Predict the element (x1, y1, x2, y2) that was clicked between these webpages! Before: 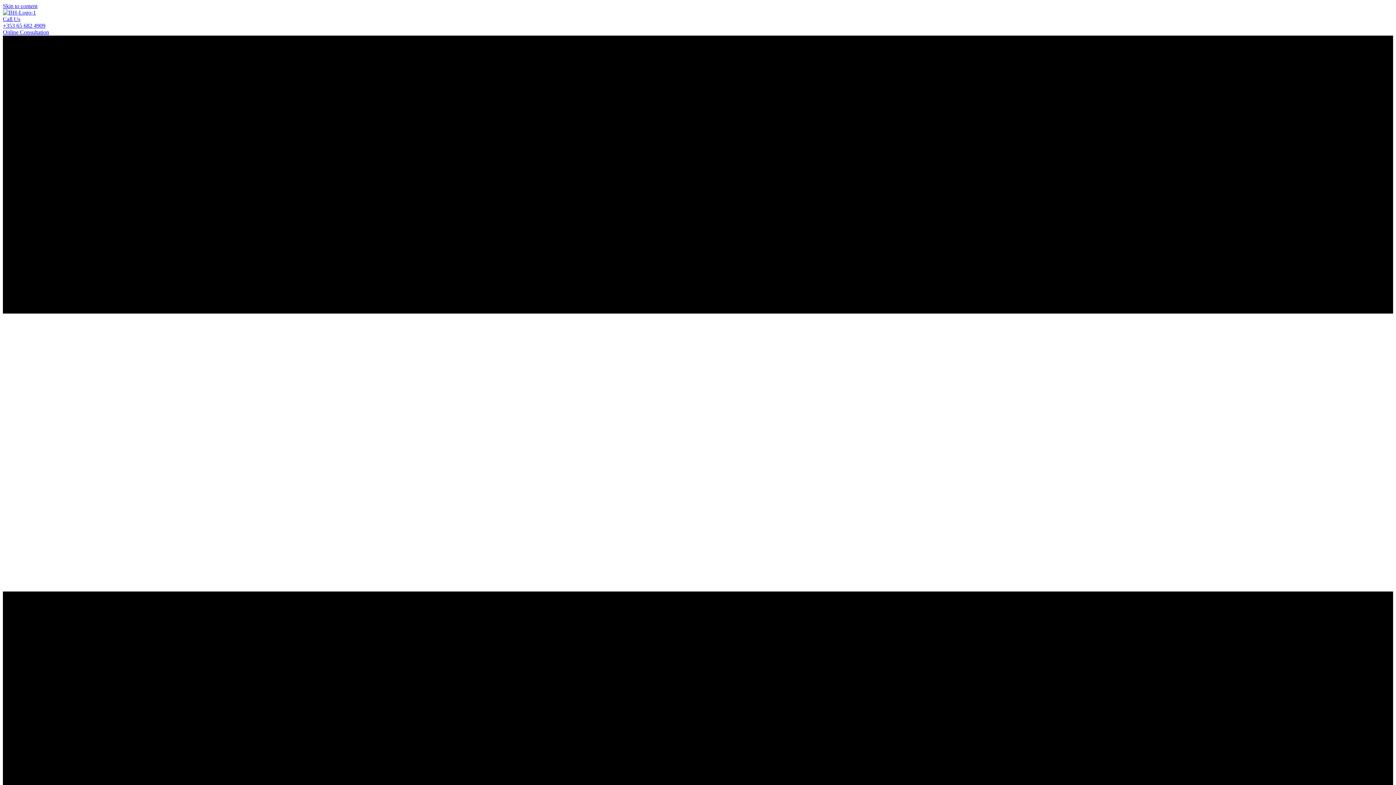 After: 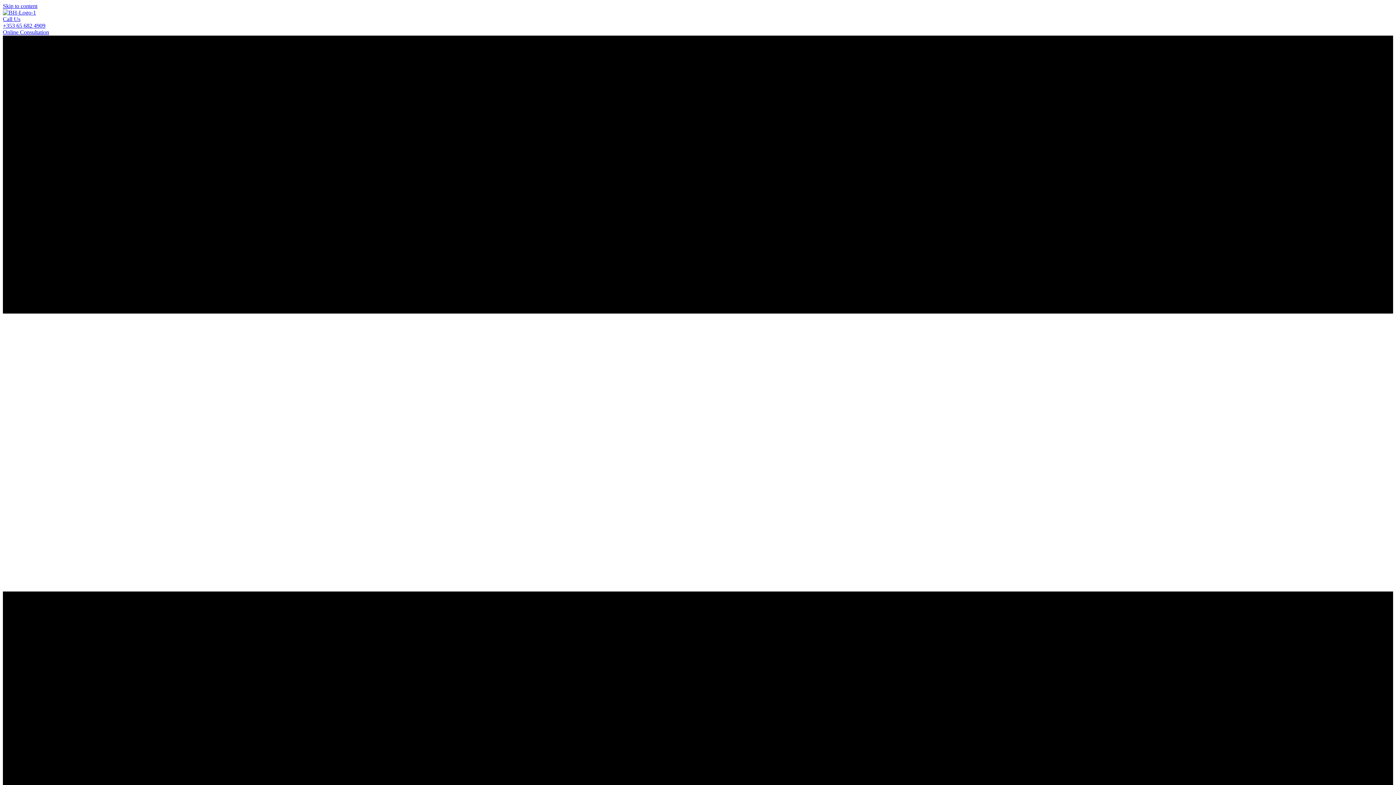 Action: bbox: (2, 16, 45, 28) label: Call Us
+353 65 682 4909